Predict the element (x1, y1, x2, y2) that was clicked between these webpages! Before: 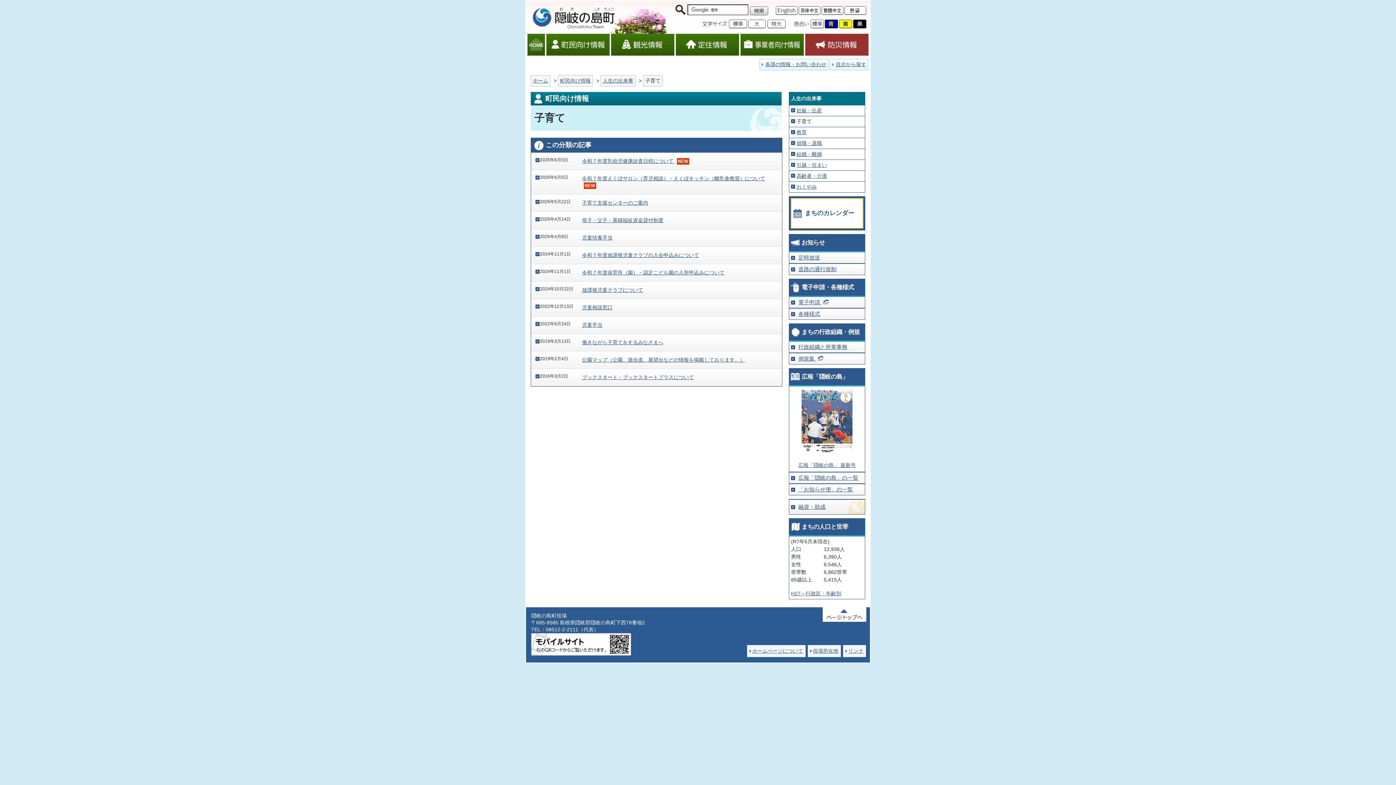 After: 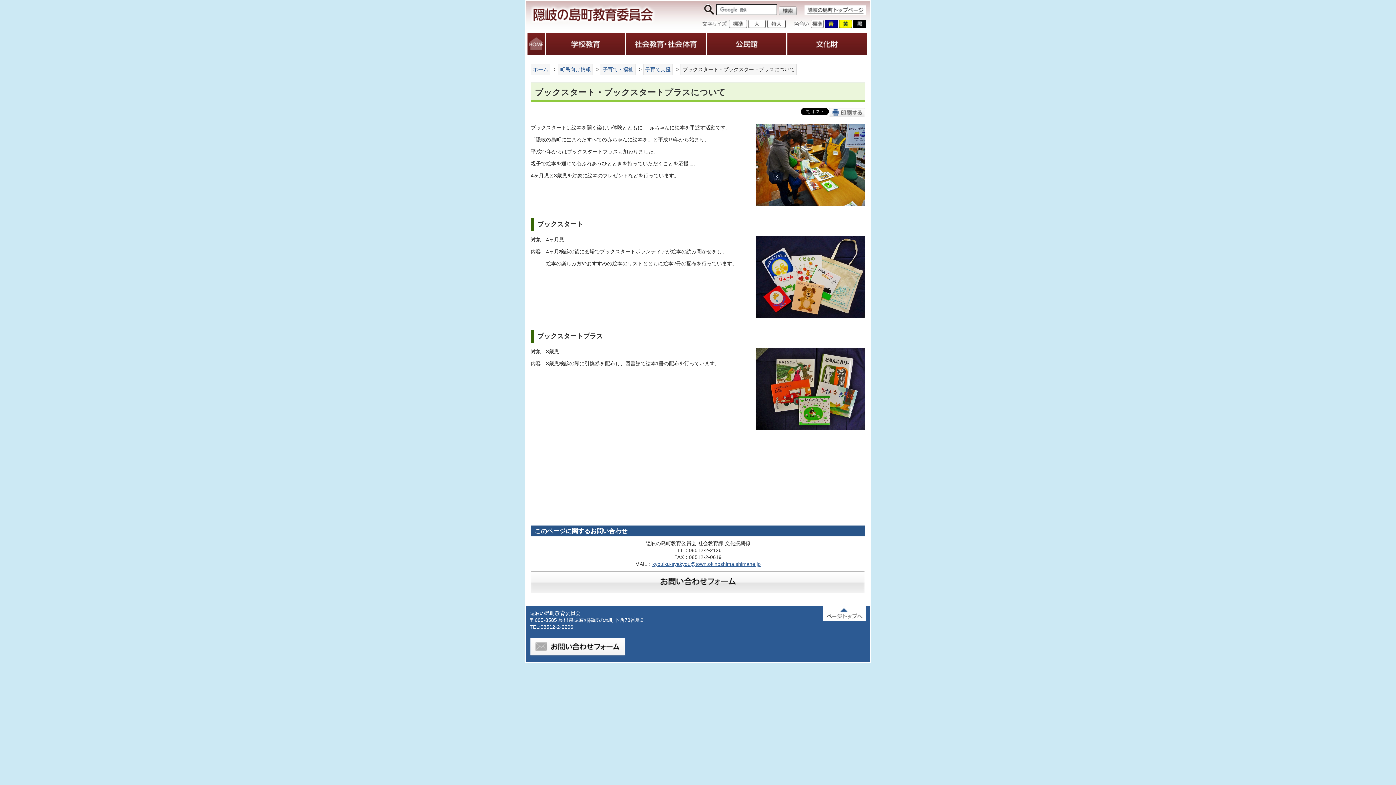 Action: bbox: (582, 374, 694, 380) label: ブックスタート・ブックスタートプラスについて